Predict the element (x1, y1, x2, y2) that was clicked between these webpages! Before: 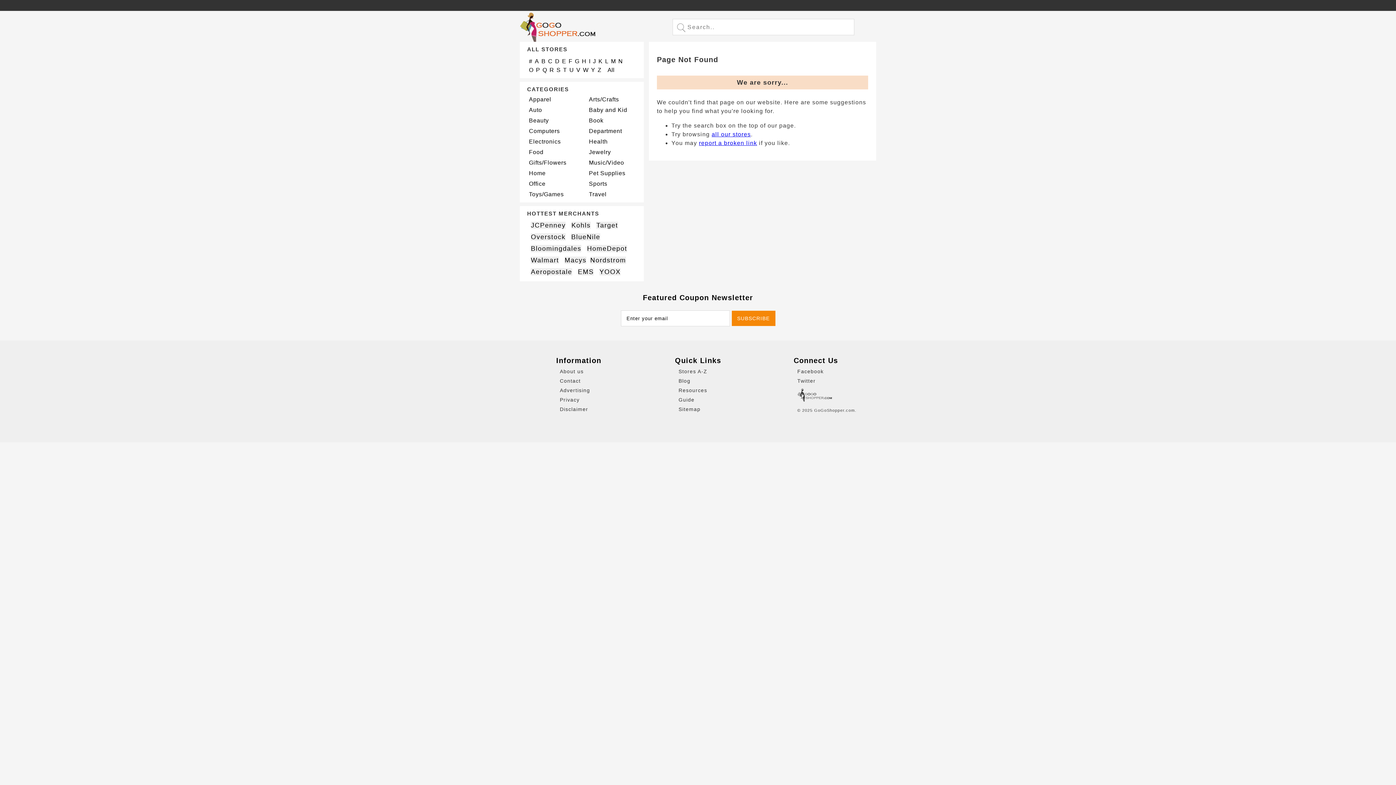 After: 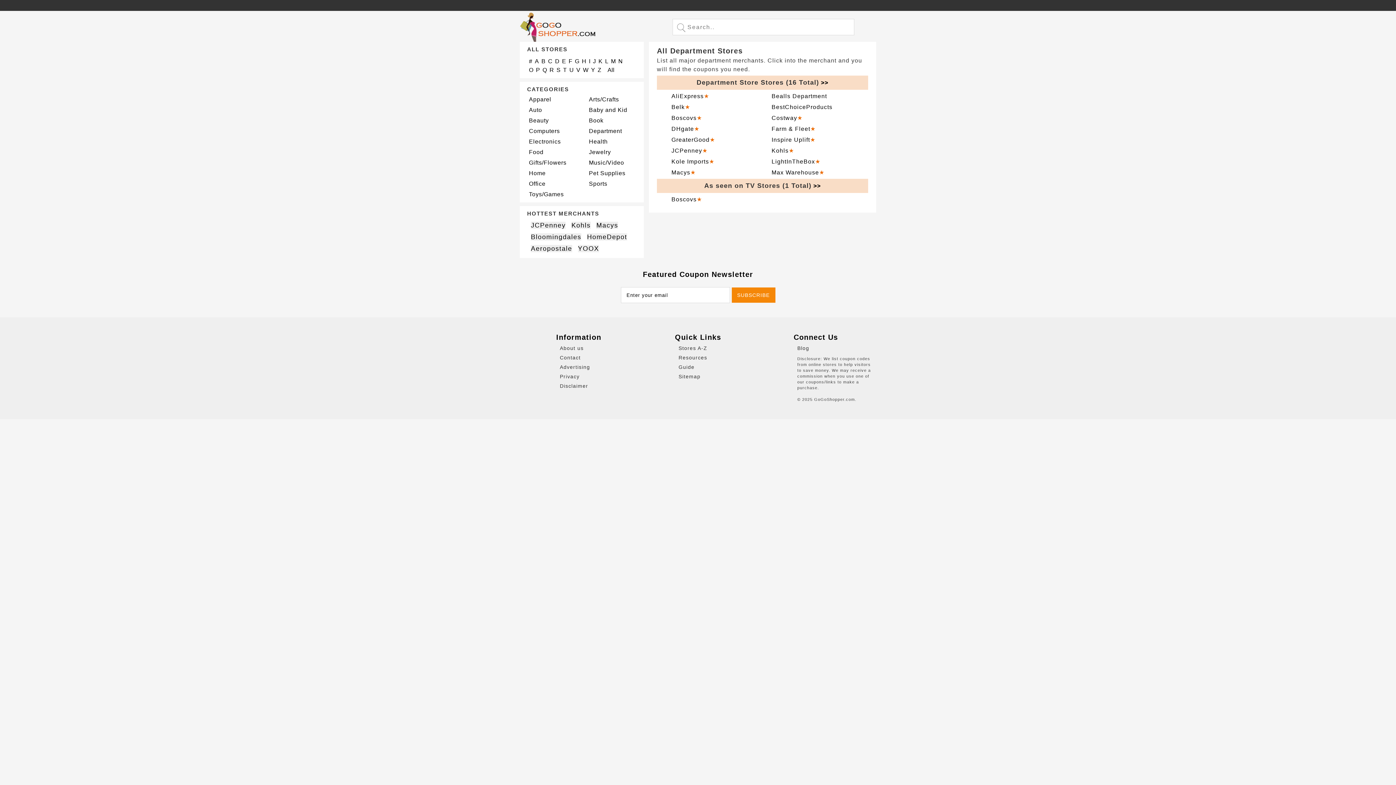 Action: bbox: (589, 126, 632, 137) label: Department